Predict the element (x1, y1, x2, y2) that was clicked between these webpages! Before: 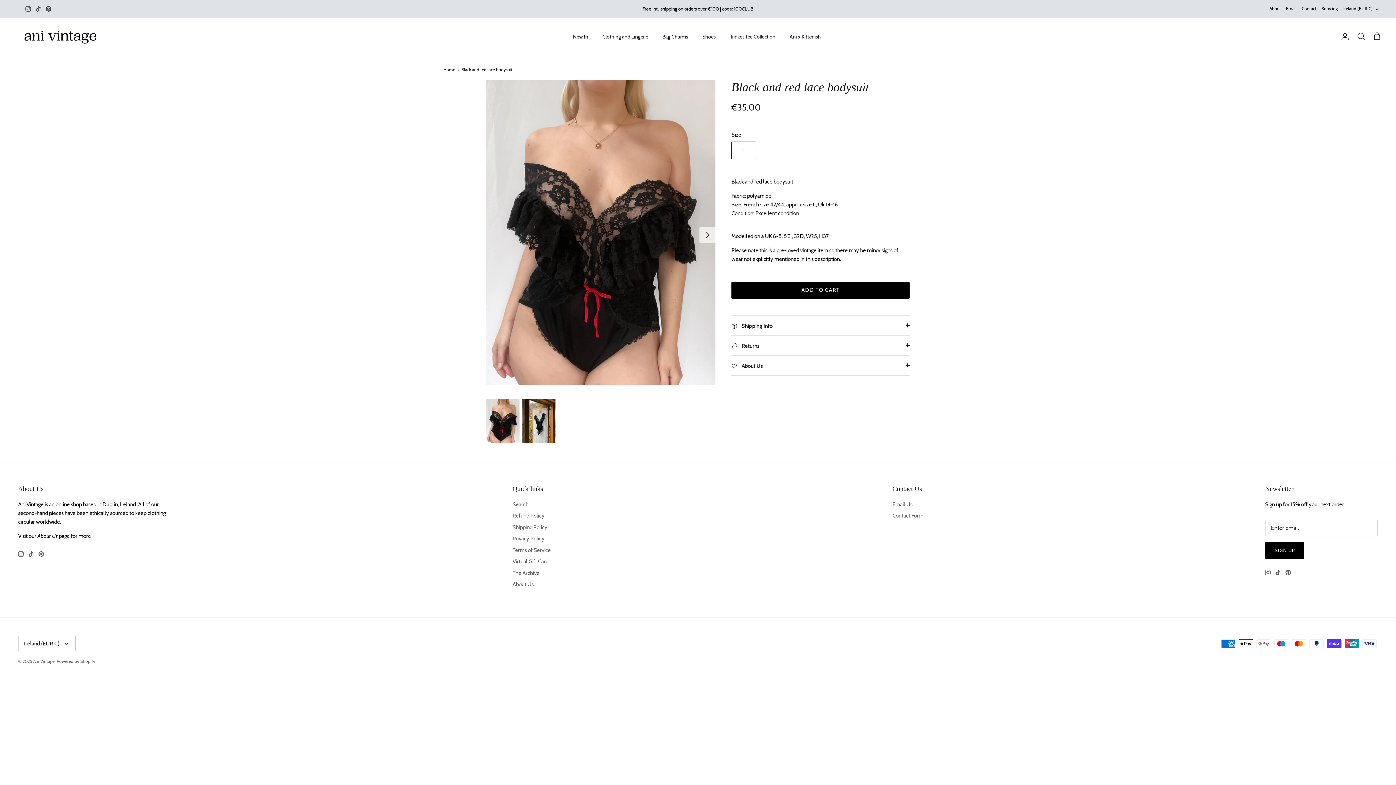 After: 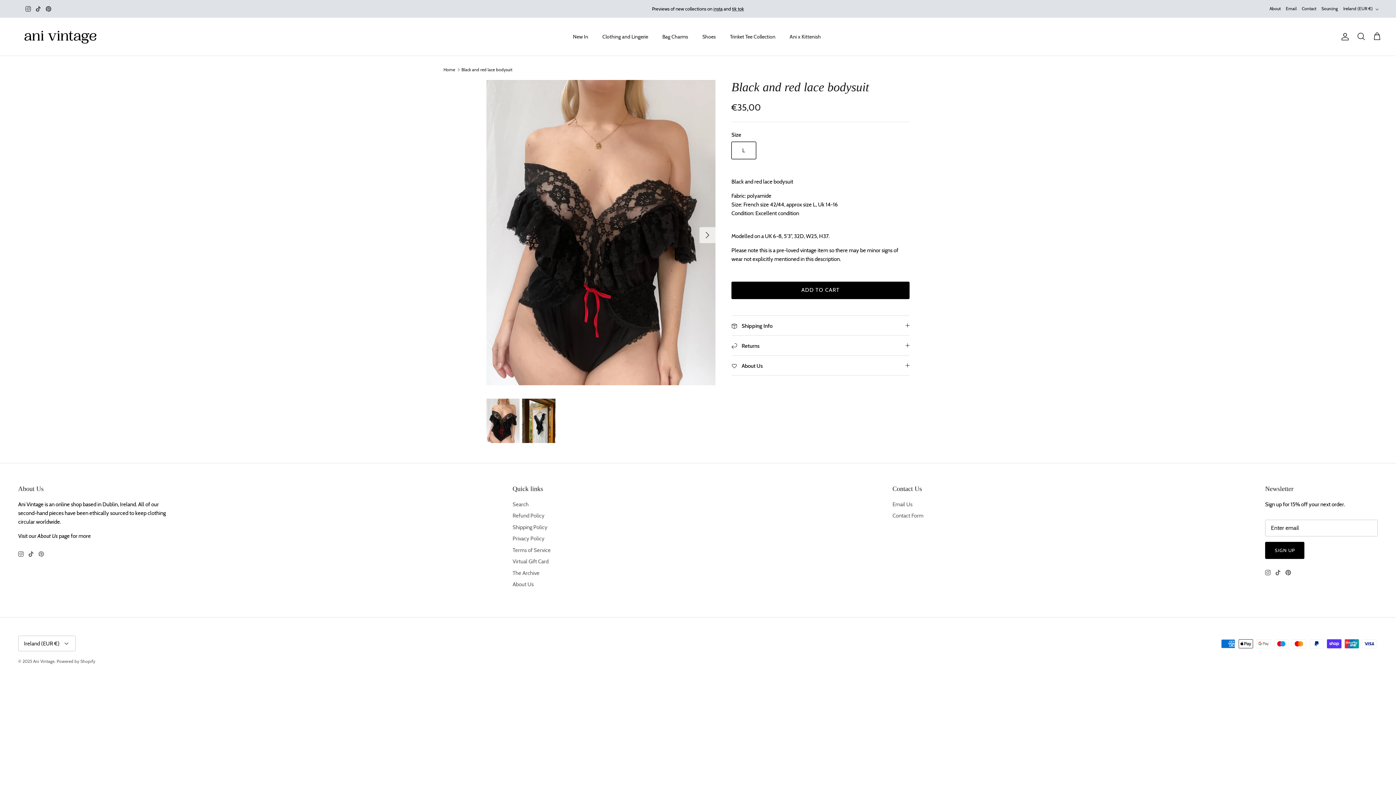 Action: bbox: (38, 551, 44, 556) label: Pinterest